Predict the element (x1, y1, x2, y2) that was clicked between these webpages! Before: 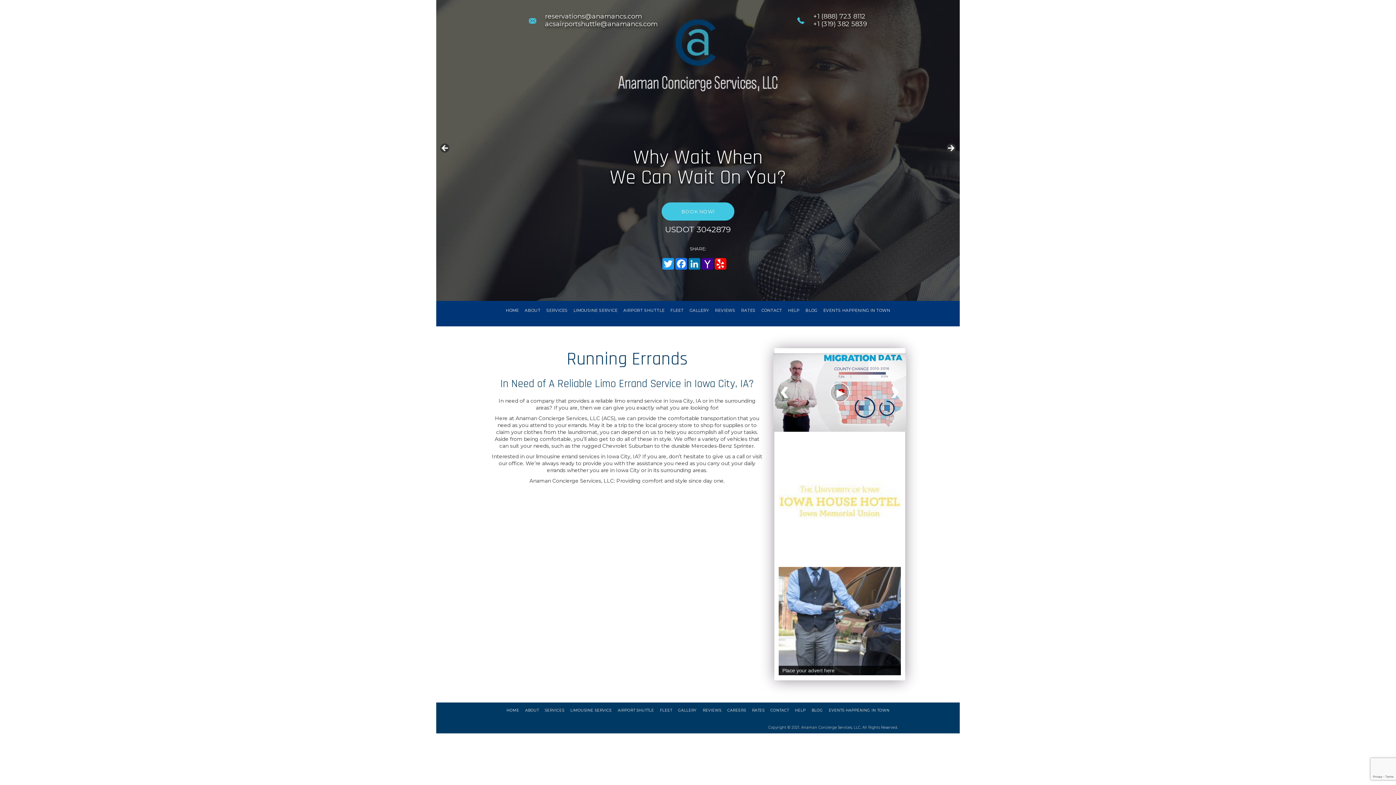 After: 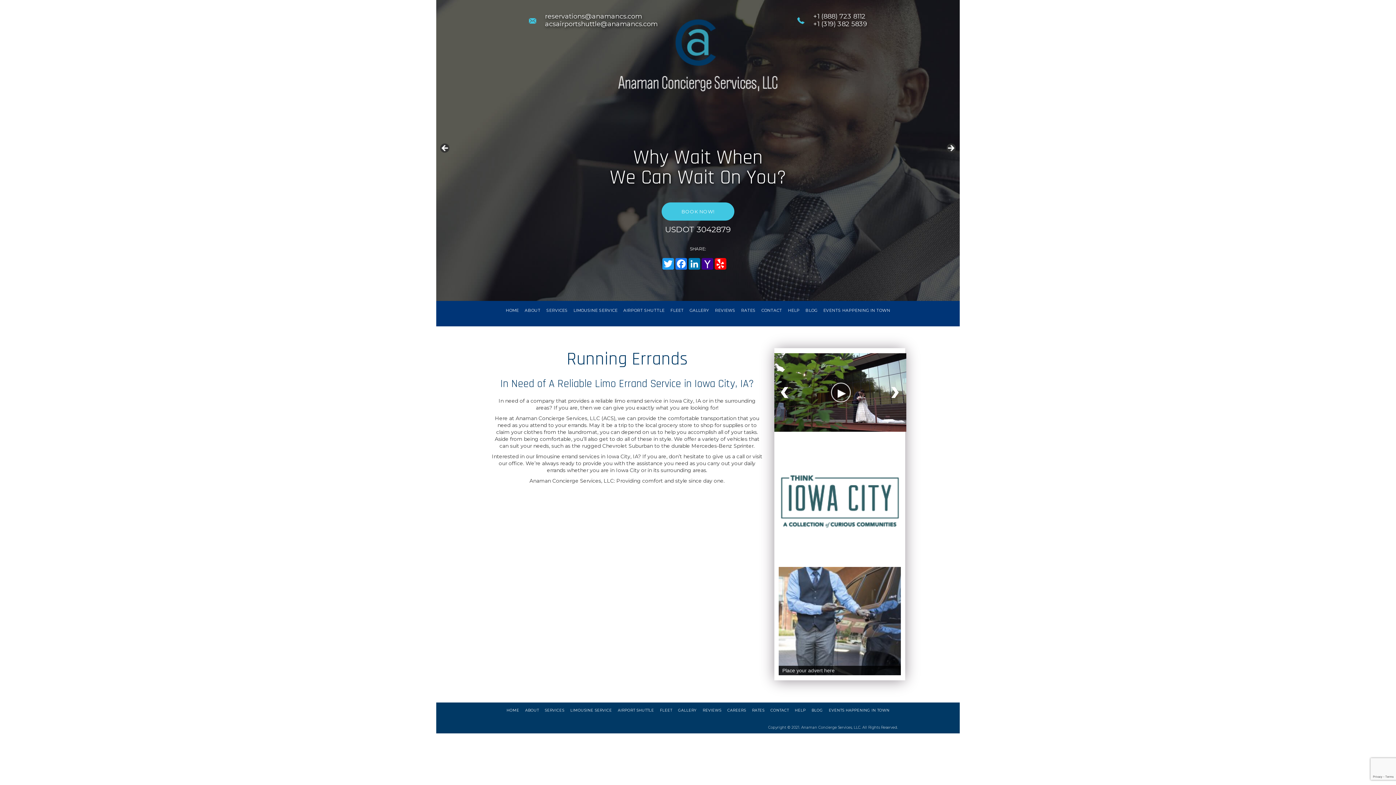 Action: label: +1 (888) 723 8112 bbox: (813, 12, 865, 20)